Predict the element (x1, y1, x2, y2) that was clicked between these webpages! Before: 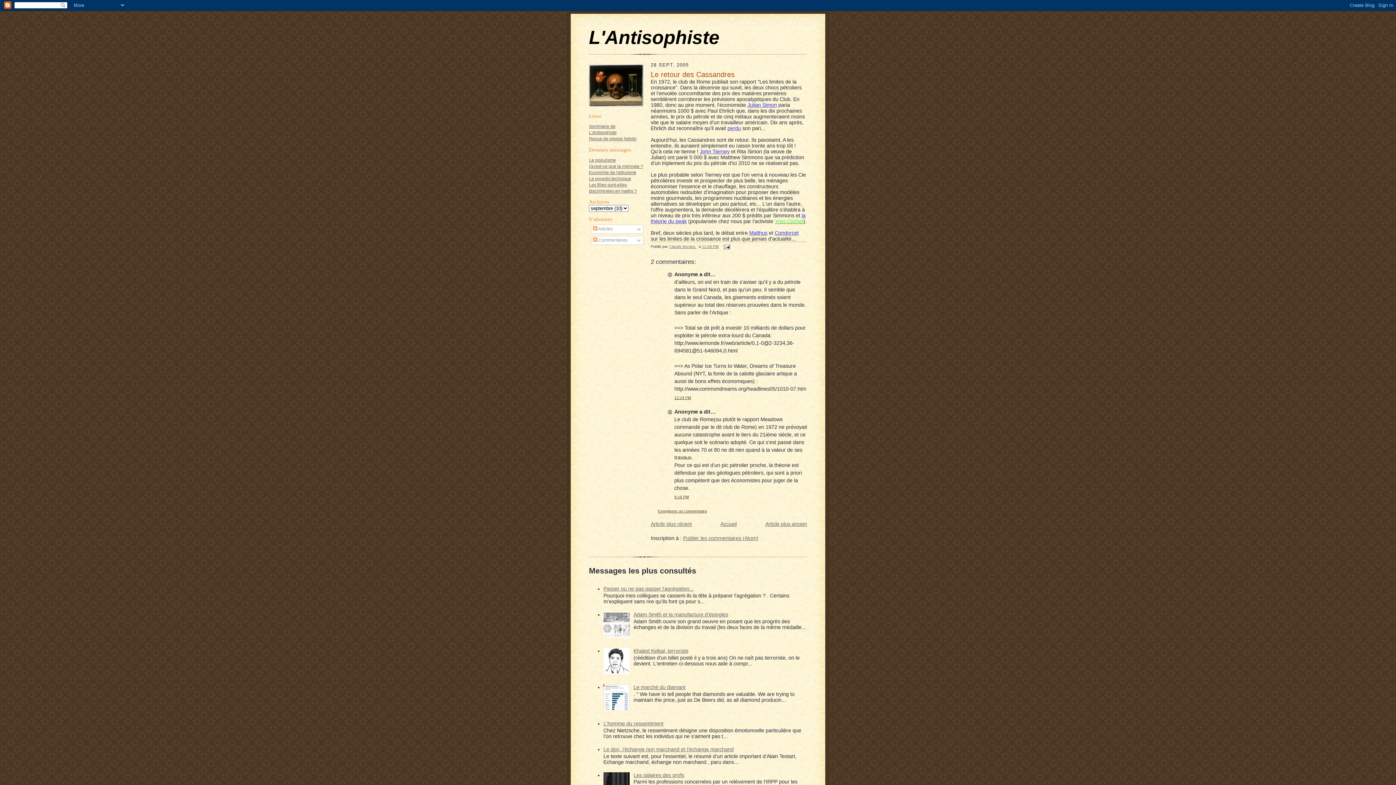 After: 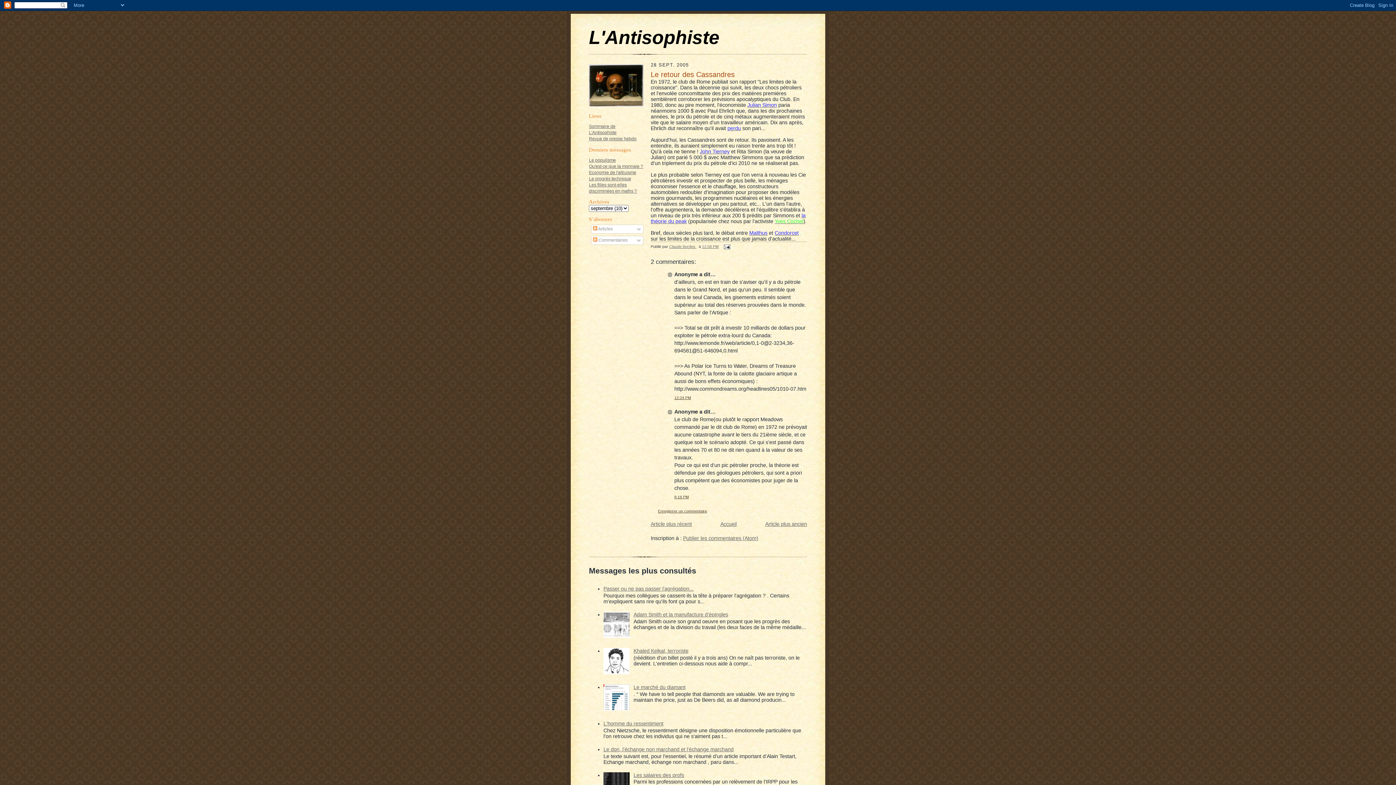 Action: label: Publier les commentaires (Atom) bbox: (683, 535, 758, 541)